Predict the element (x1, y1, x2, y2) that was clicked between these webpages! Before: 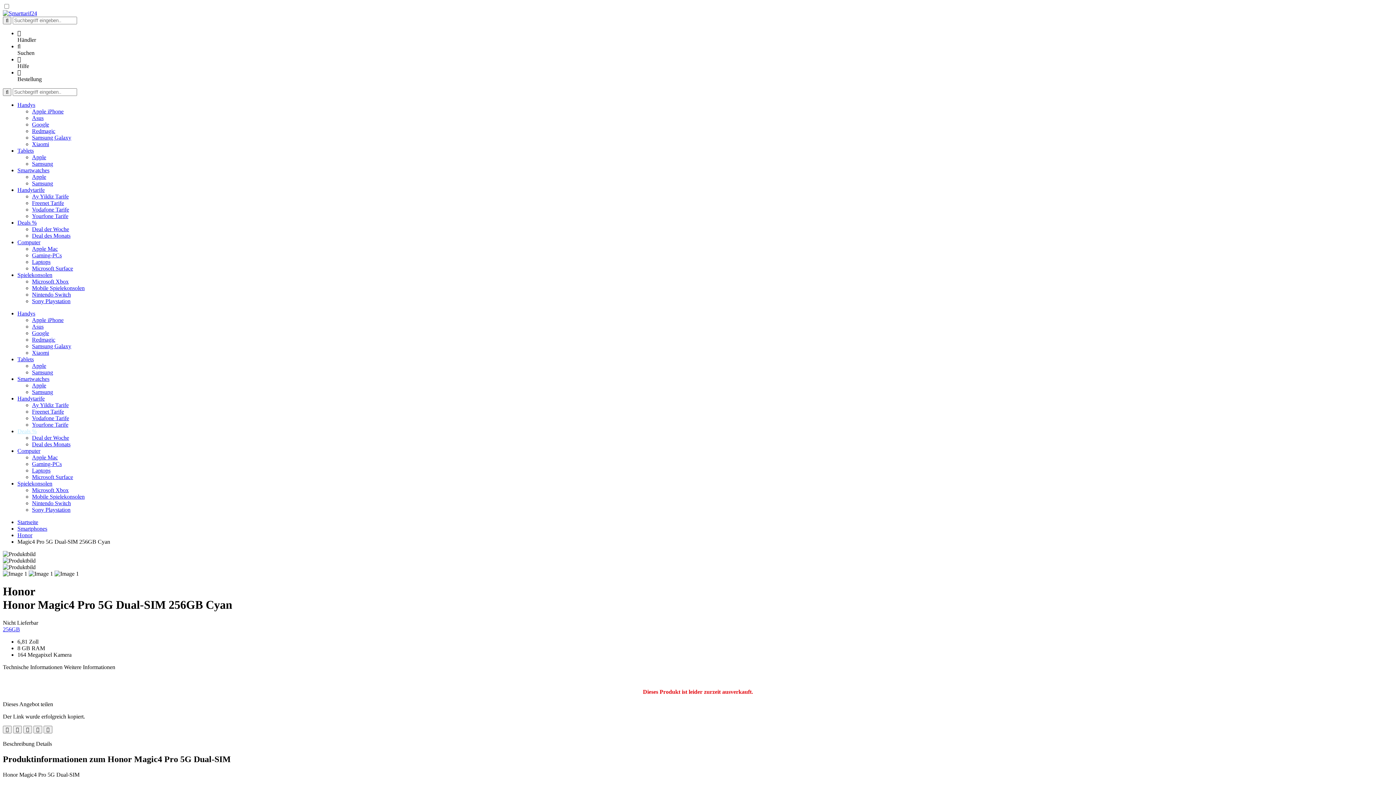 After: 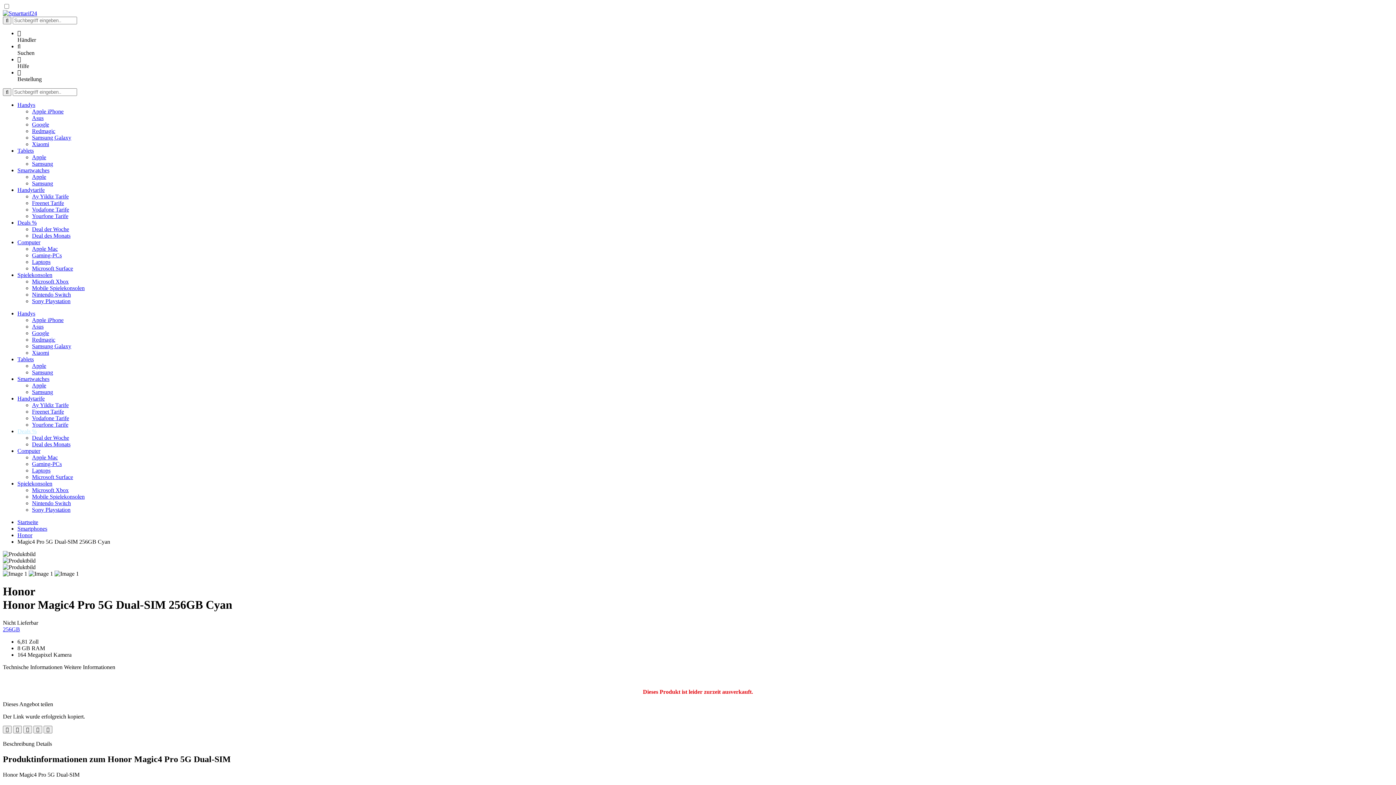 Action: label: Details bbox: (36, 741, 52, 747)